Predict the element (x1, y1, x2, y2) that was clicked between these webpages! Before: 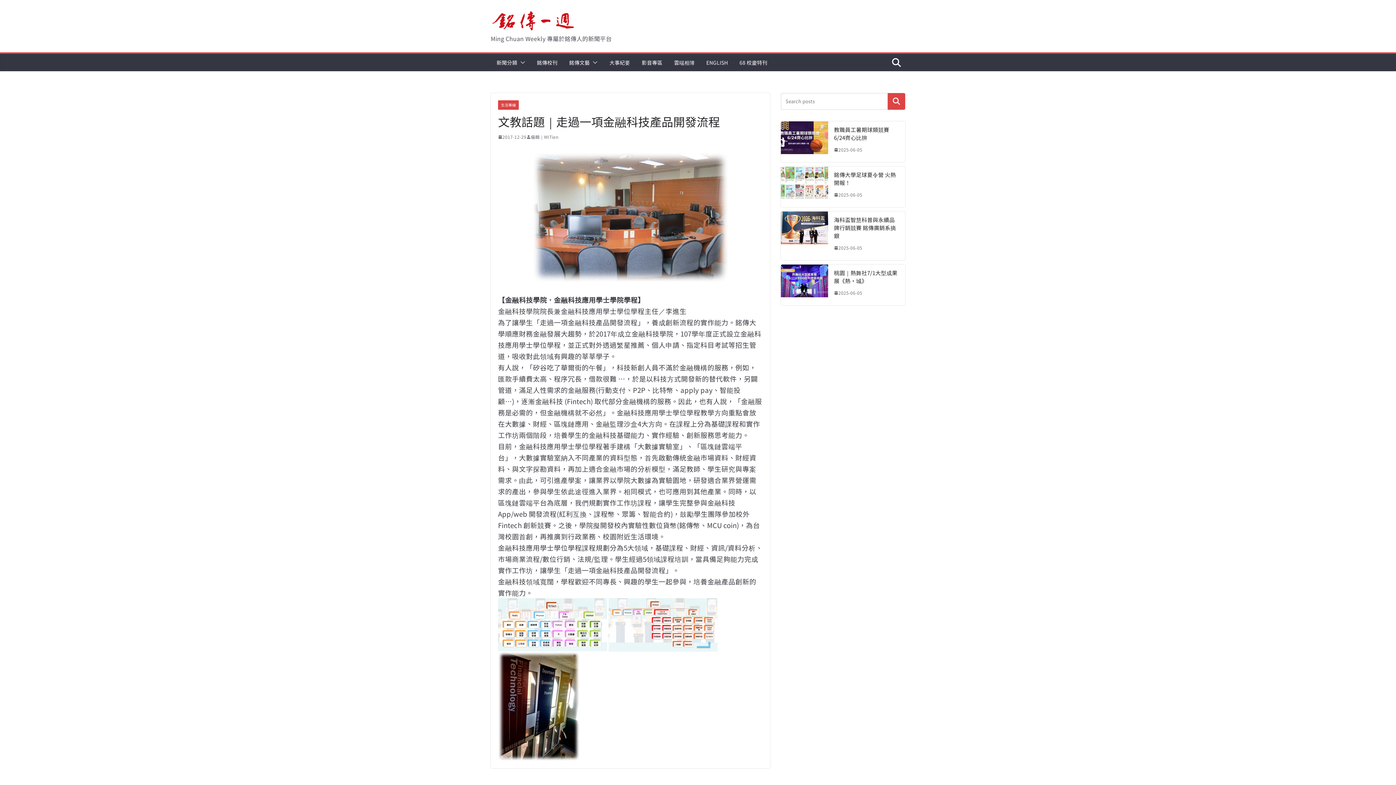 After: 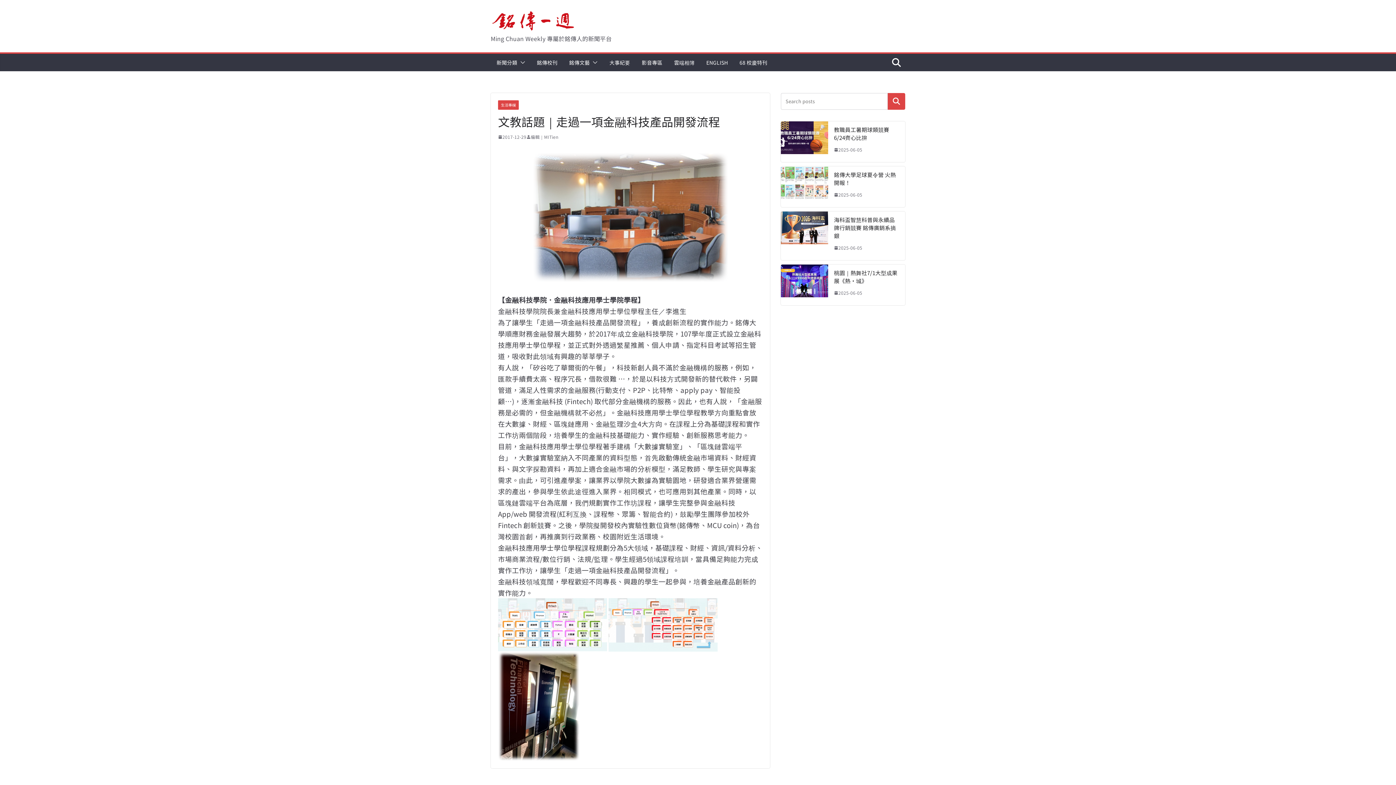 Action: label: 2017-12-29 bbox: (498, 133, 526, 140)